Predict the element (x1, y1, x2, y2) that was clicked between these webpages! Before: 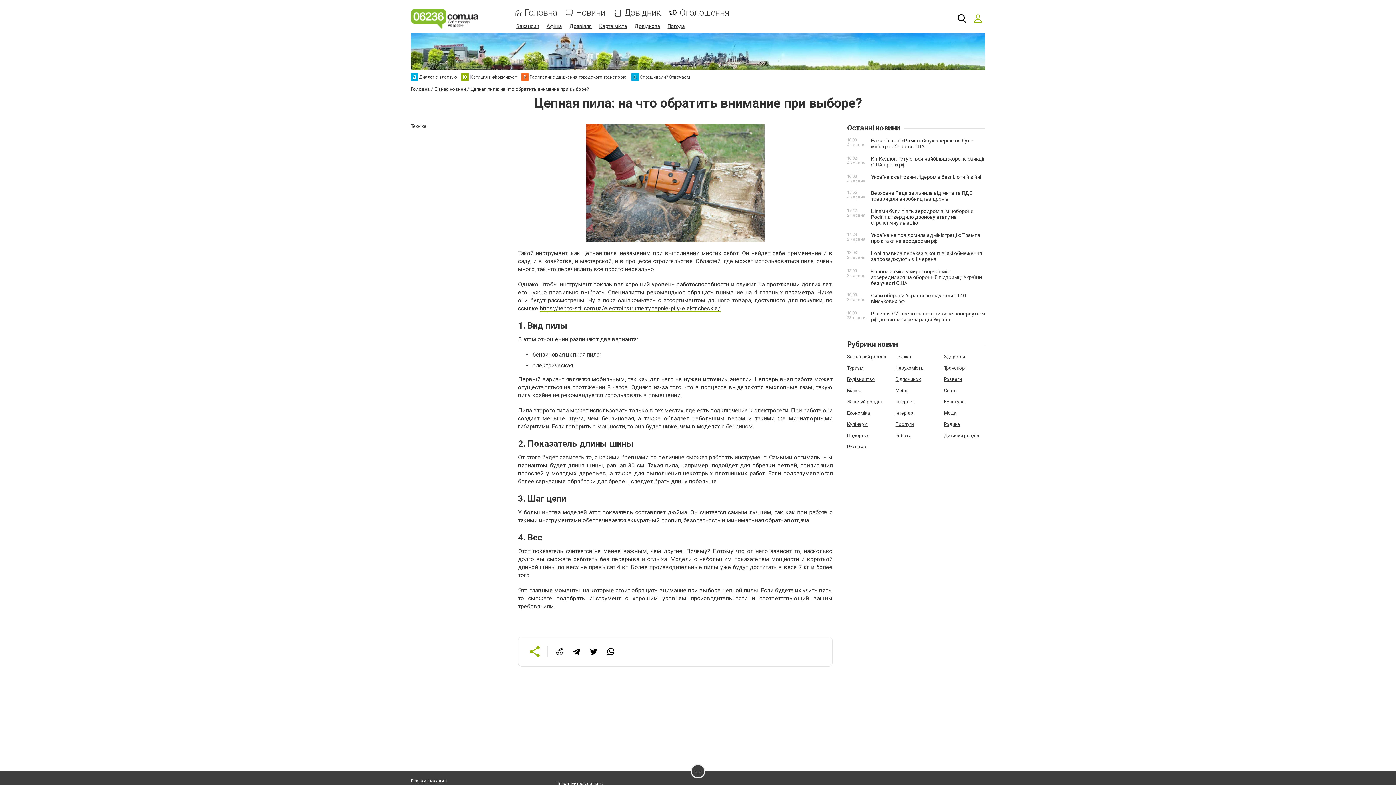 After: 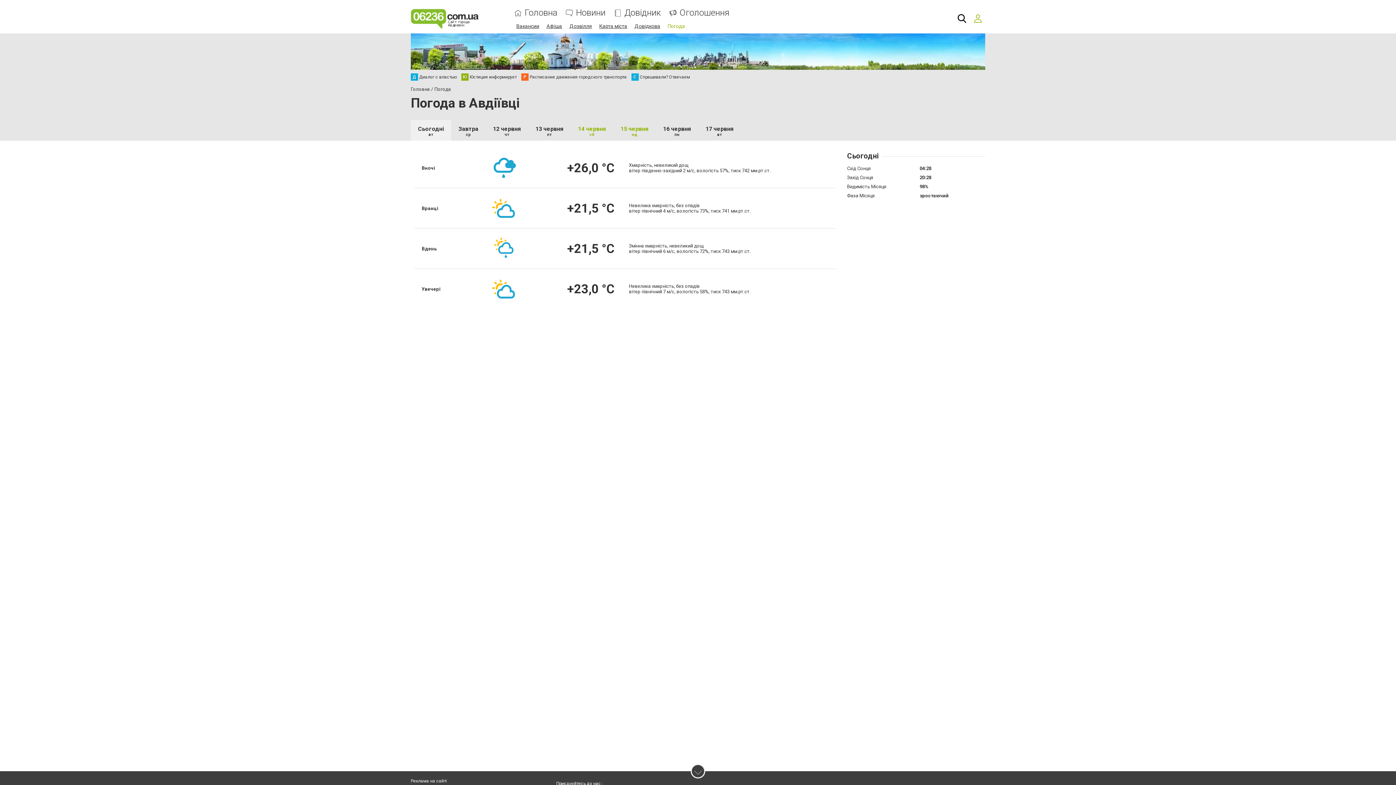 Action: bbox: (667, 23, 685, 29) label: Погода